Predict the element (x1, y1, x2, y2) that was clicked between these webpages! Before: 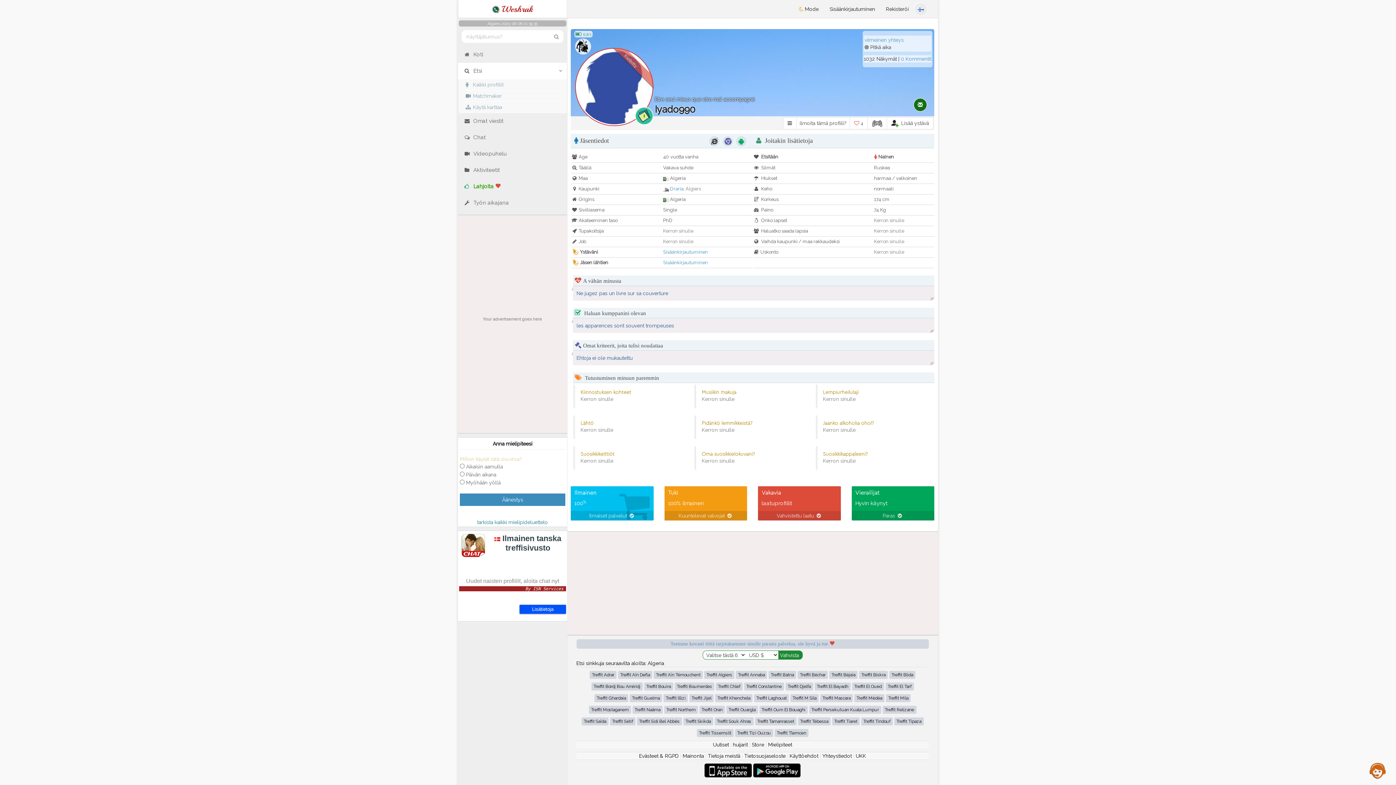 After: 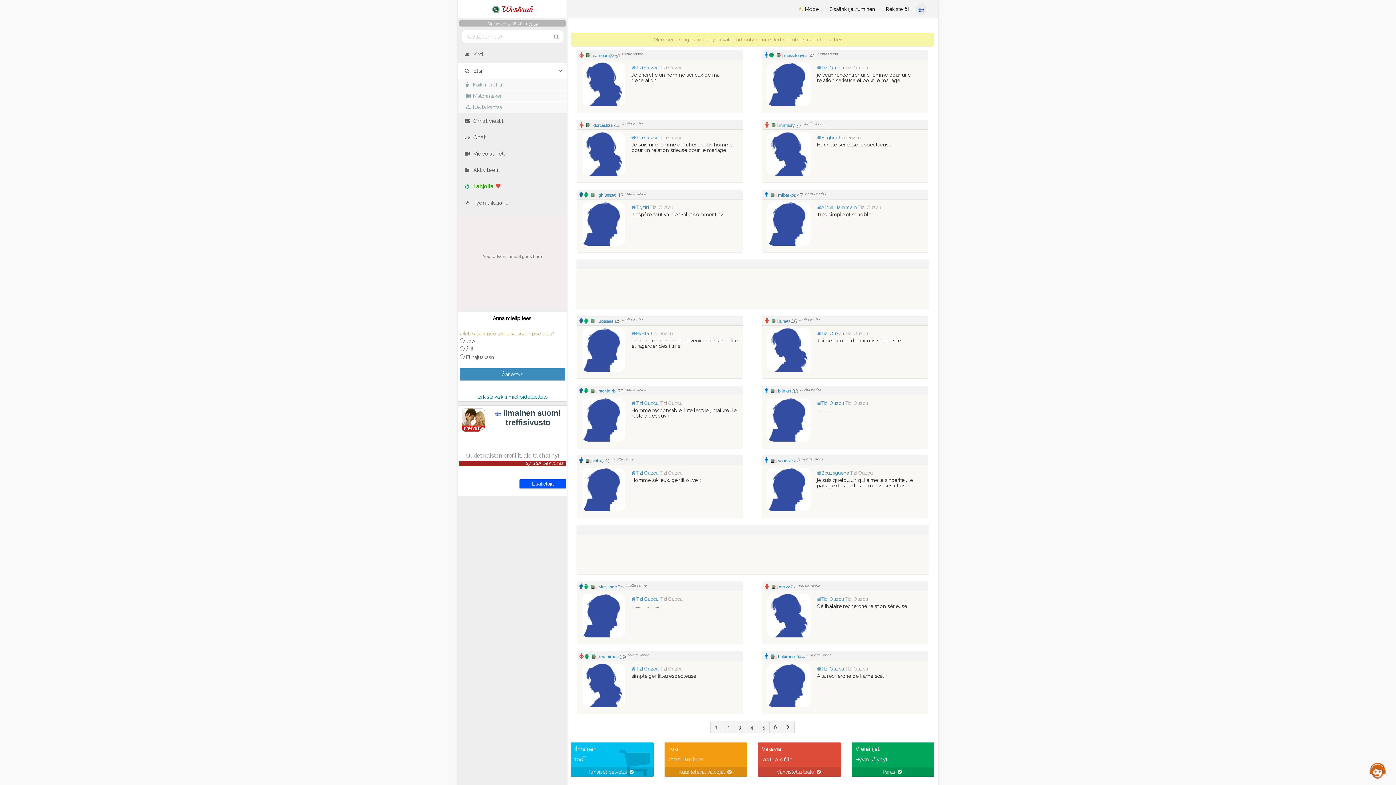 Action: label: Treffit Tizi Ouzou bbox: (735, 729, 773, 737)